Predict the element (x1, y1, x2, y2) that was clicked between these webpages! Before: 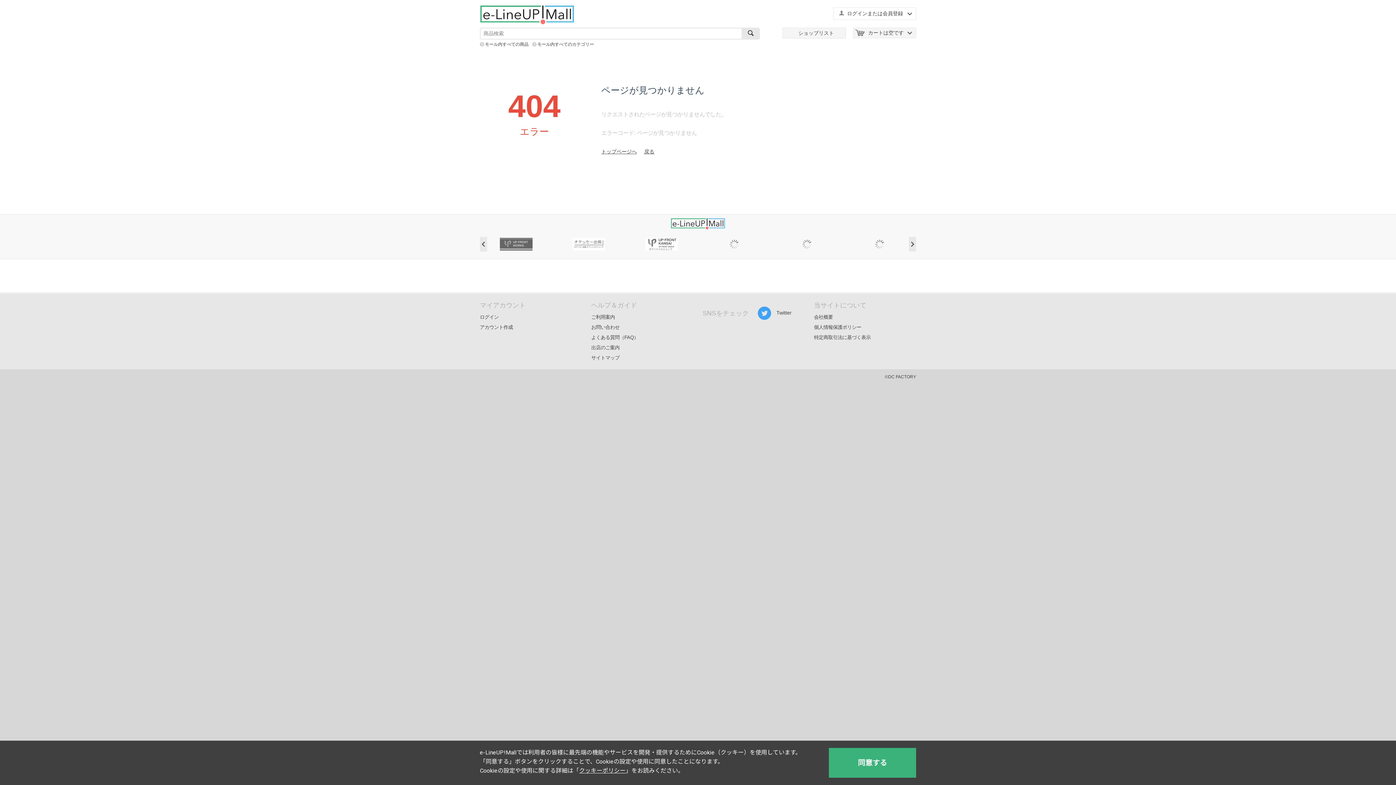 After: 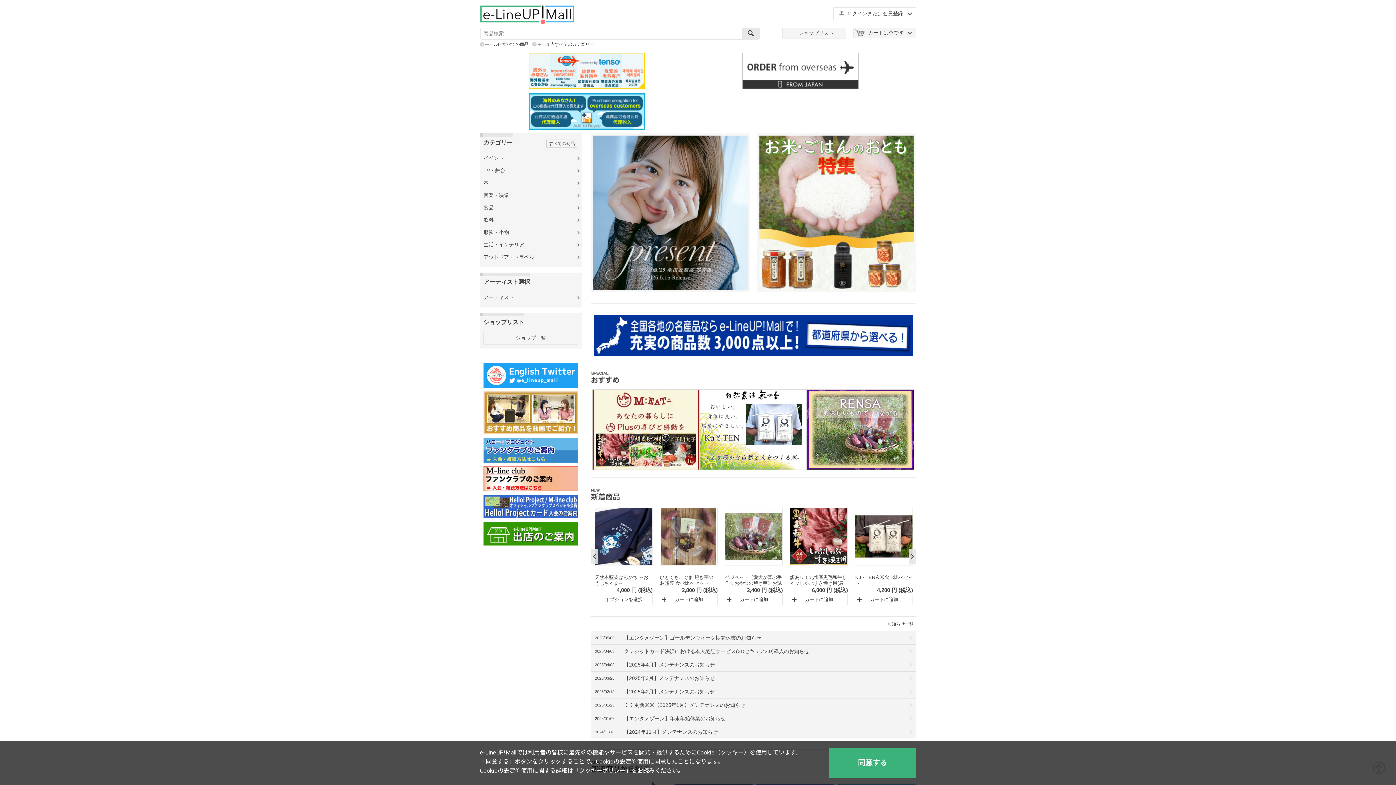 Action: bbox: (670, 220, 725, 226)